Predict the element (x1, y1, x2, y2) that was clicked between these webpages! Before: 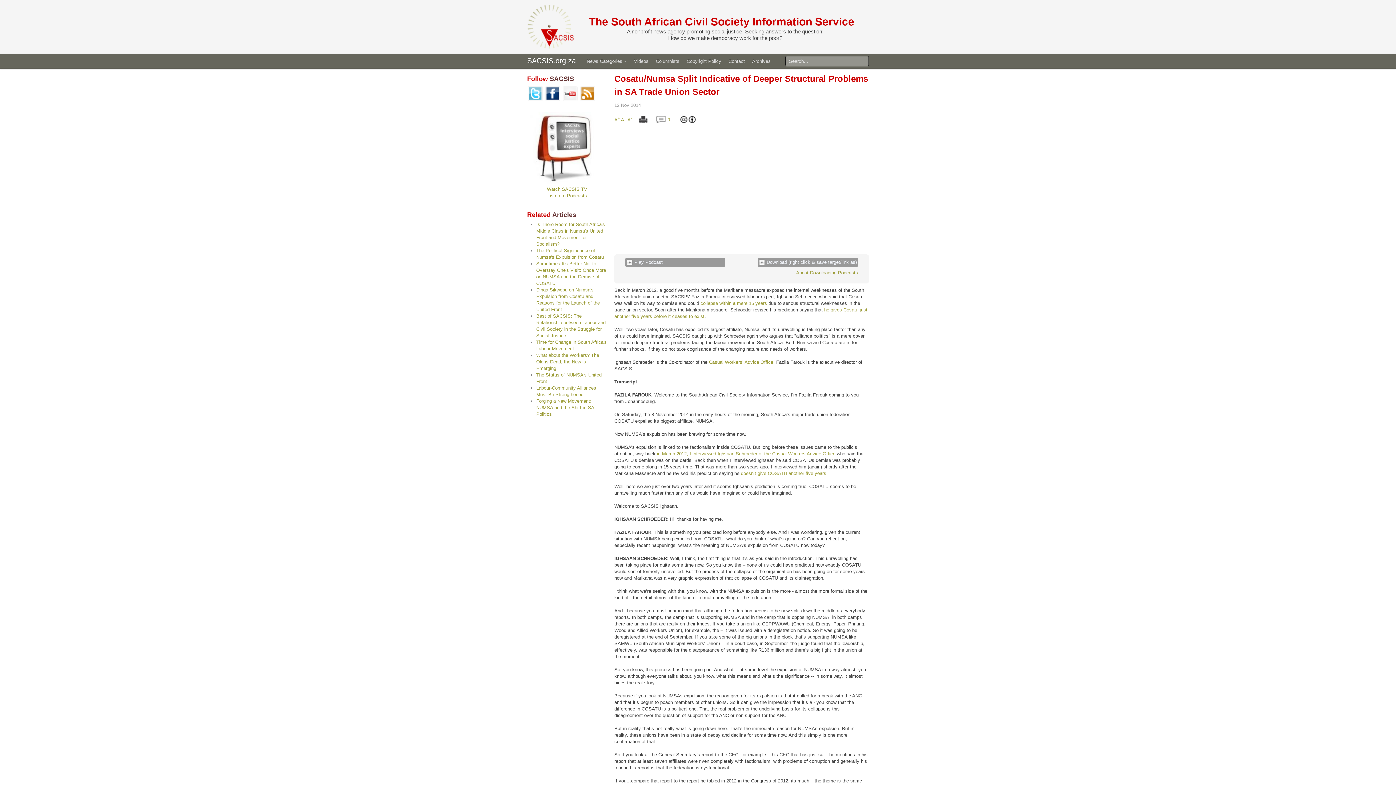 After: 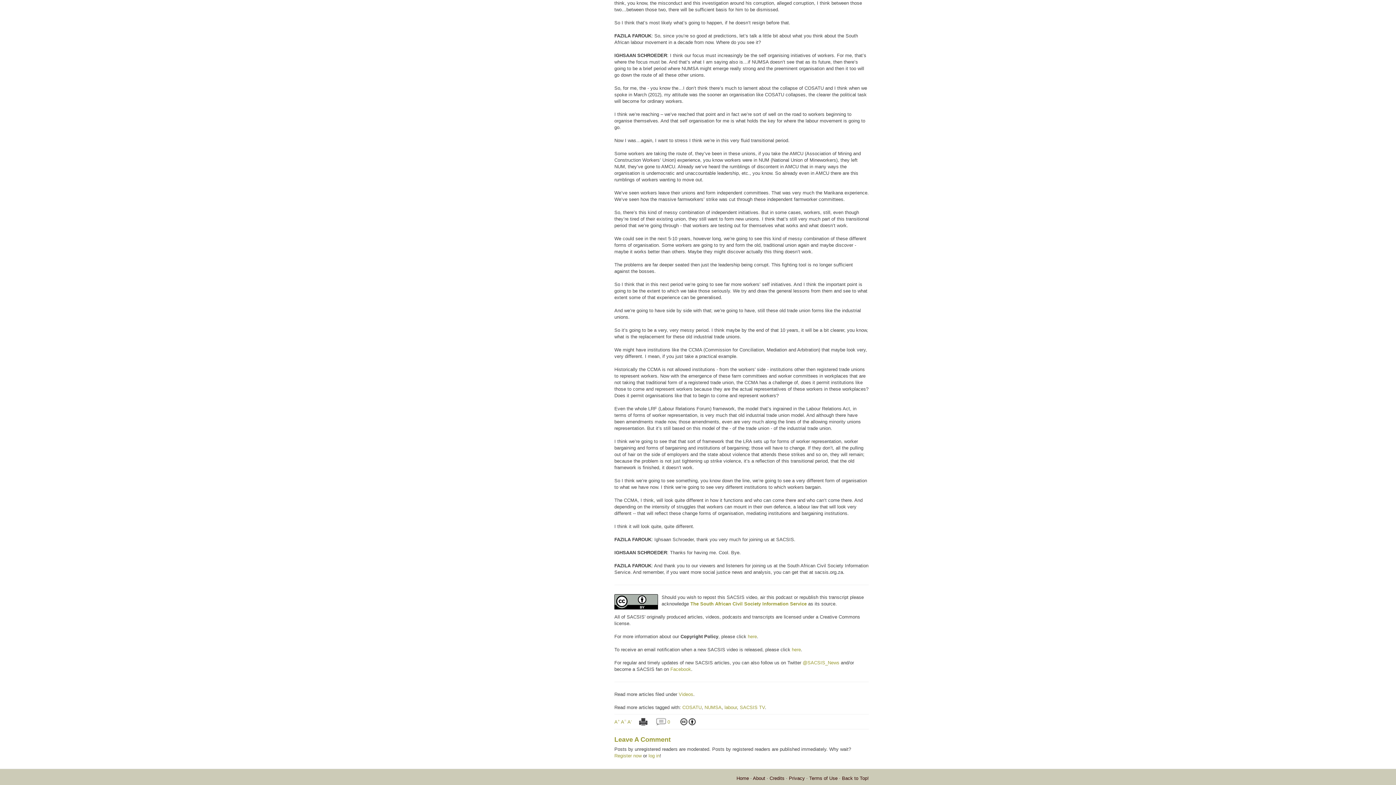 Action: label:  0 bbox: (656, 122, 670, 128)